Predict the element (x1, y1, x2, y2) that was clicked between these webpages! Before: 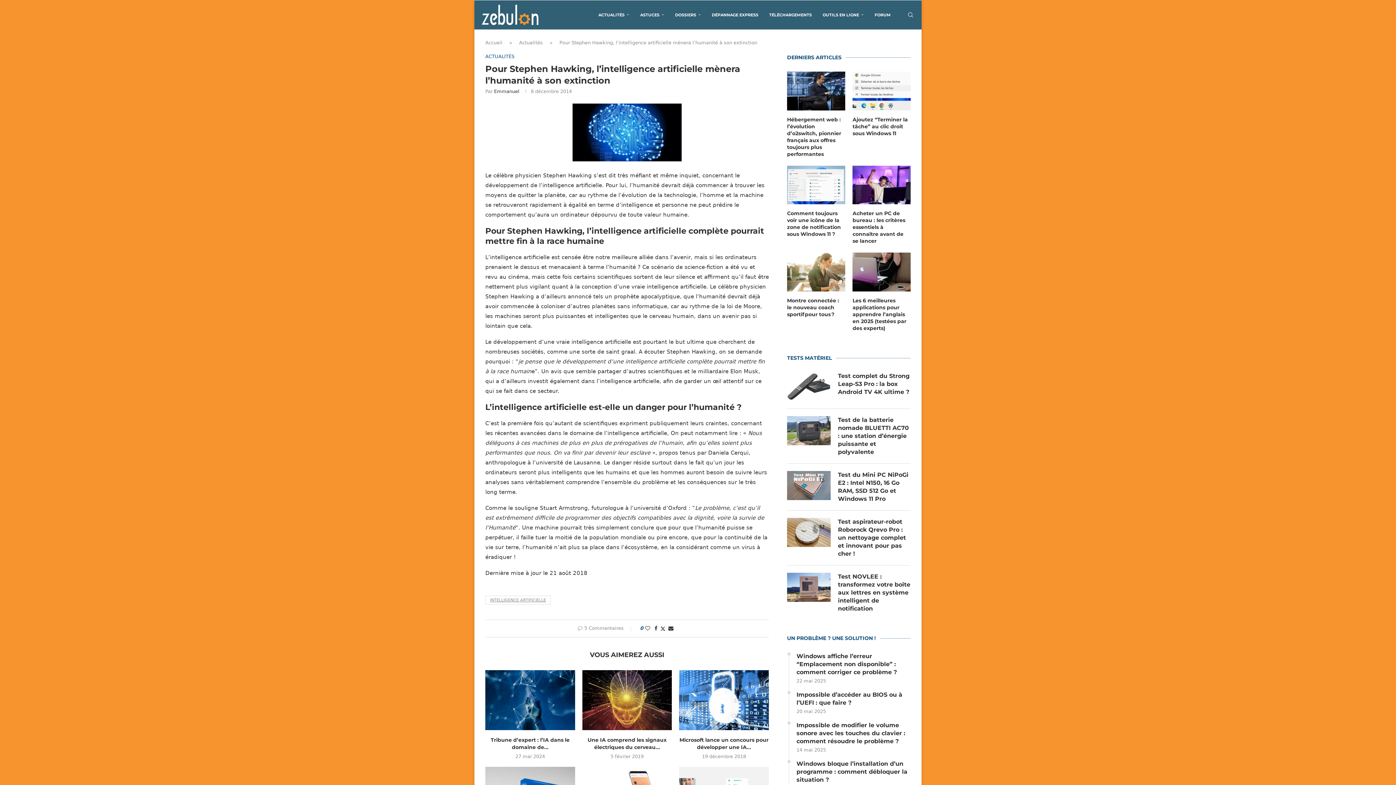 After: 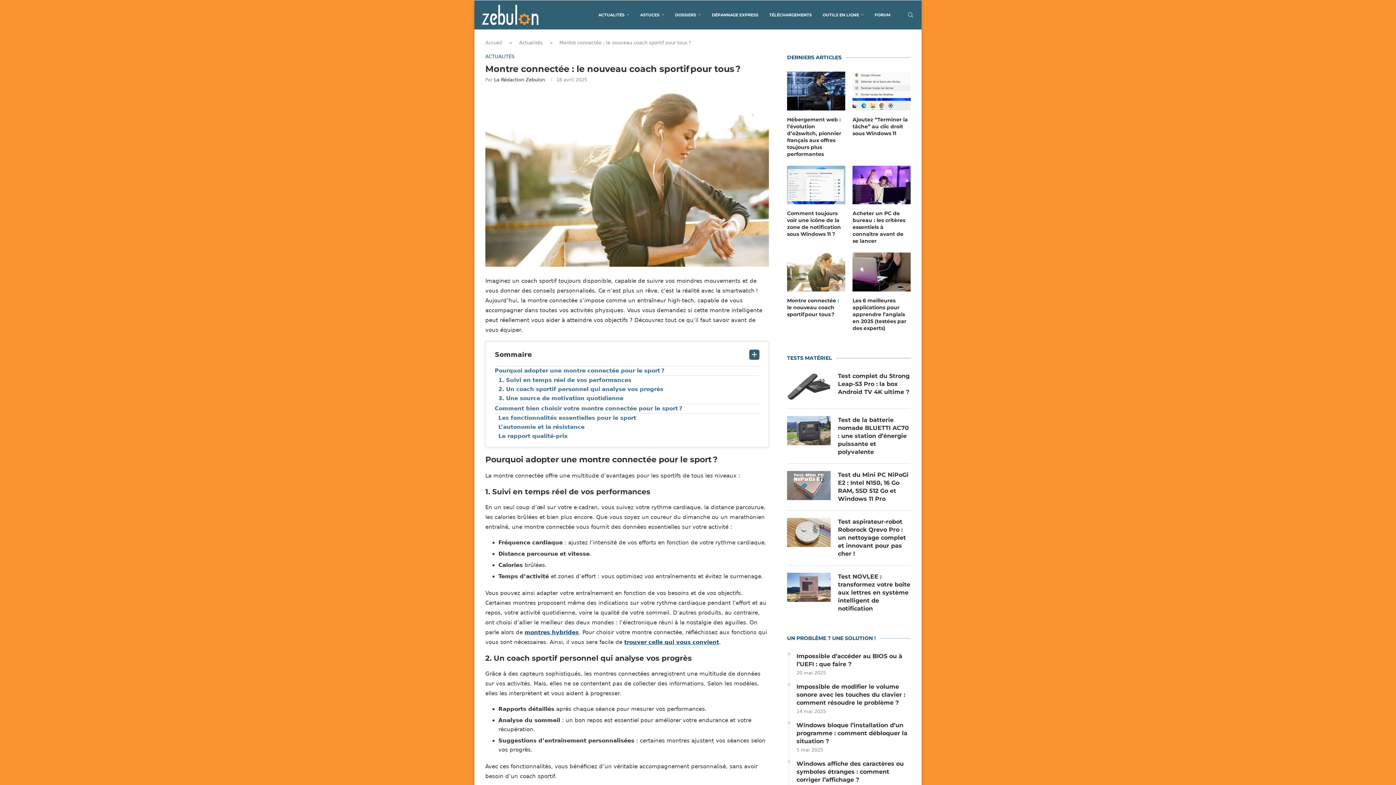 Action: label: Montre connectée : le nouveau coach sportif pour tous ? bbox: (787, 283, 845, 304)